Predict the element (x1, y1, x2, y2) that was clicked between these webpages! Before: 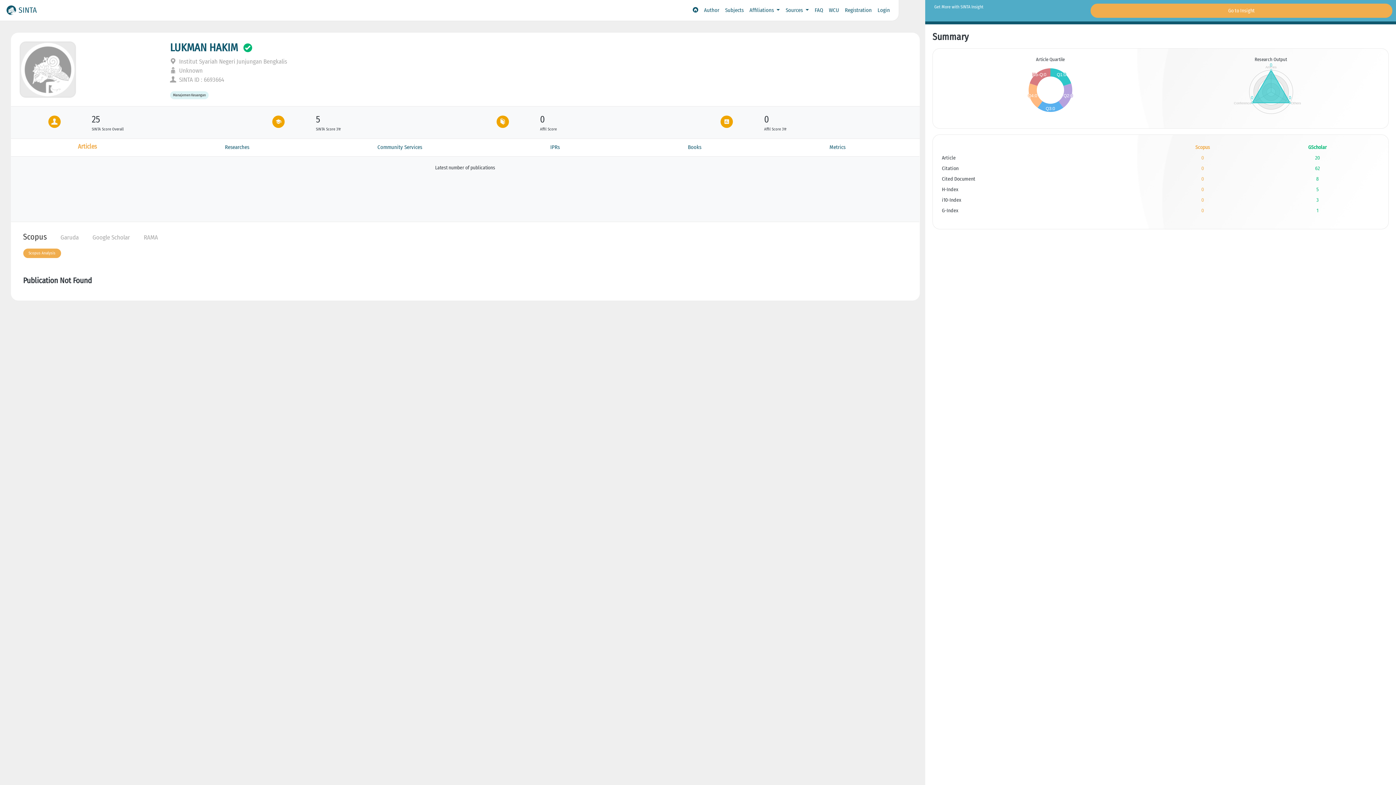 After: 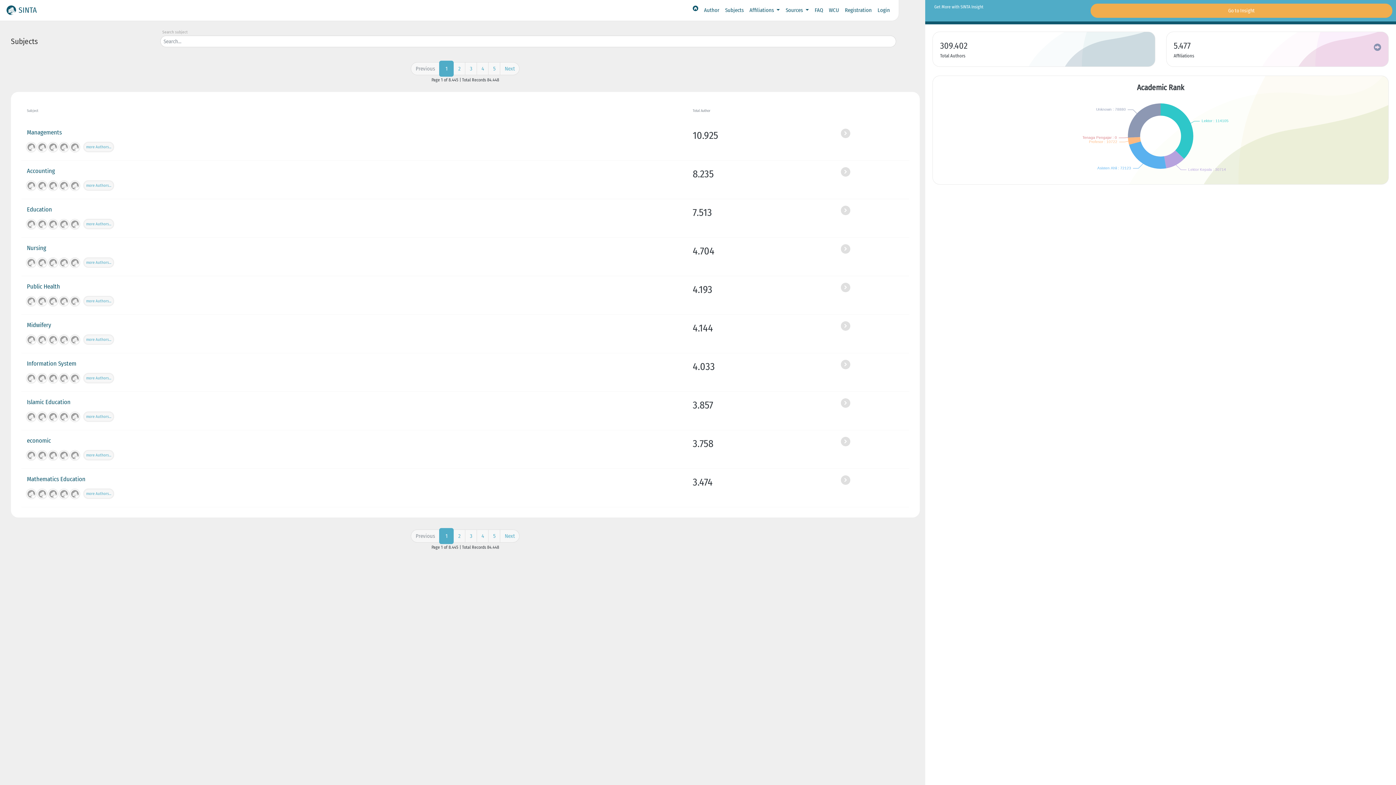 Action: bbox: (722, 3, 746, 17) label: Subjects